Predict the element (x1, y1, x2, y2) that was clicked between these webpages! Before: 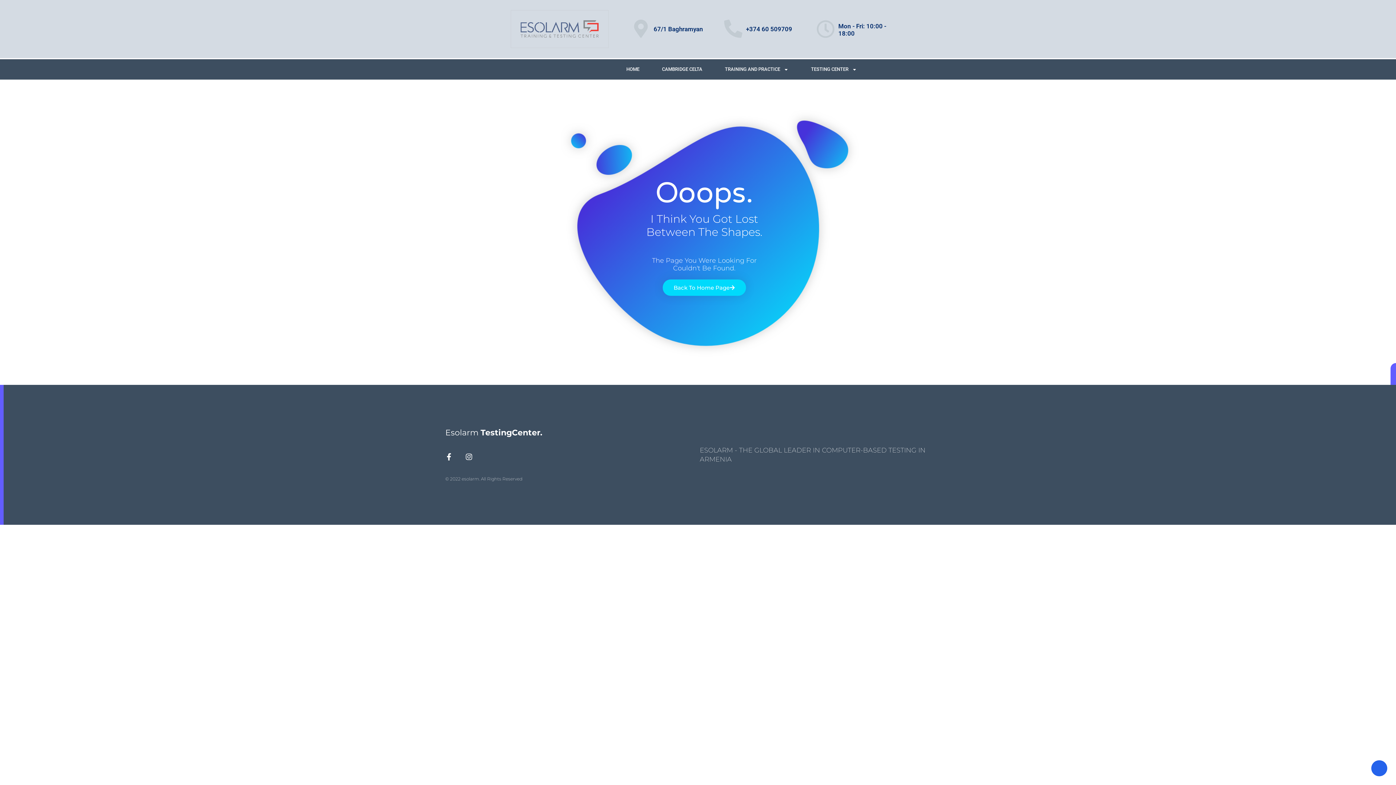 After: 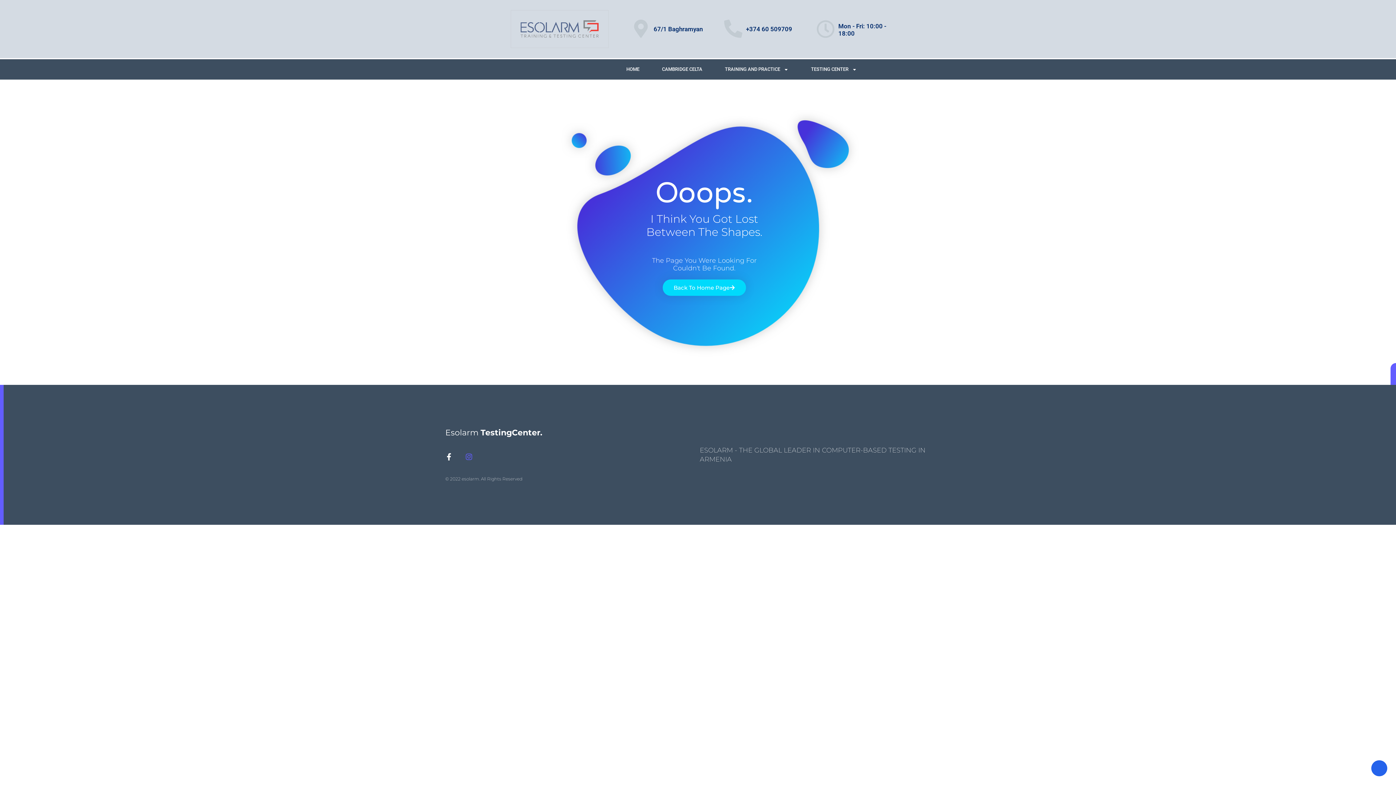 Action: bbox: (465, 453, 476, 460)